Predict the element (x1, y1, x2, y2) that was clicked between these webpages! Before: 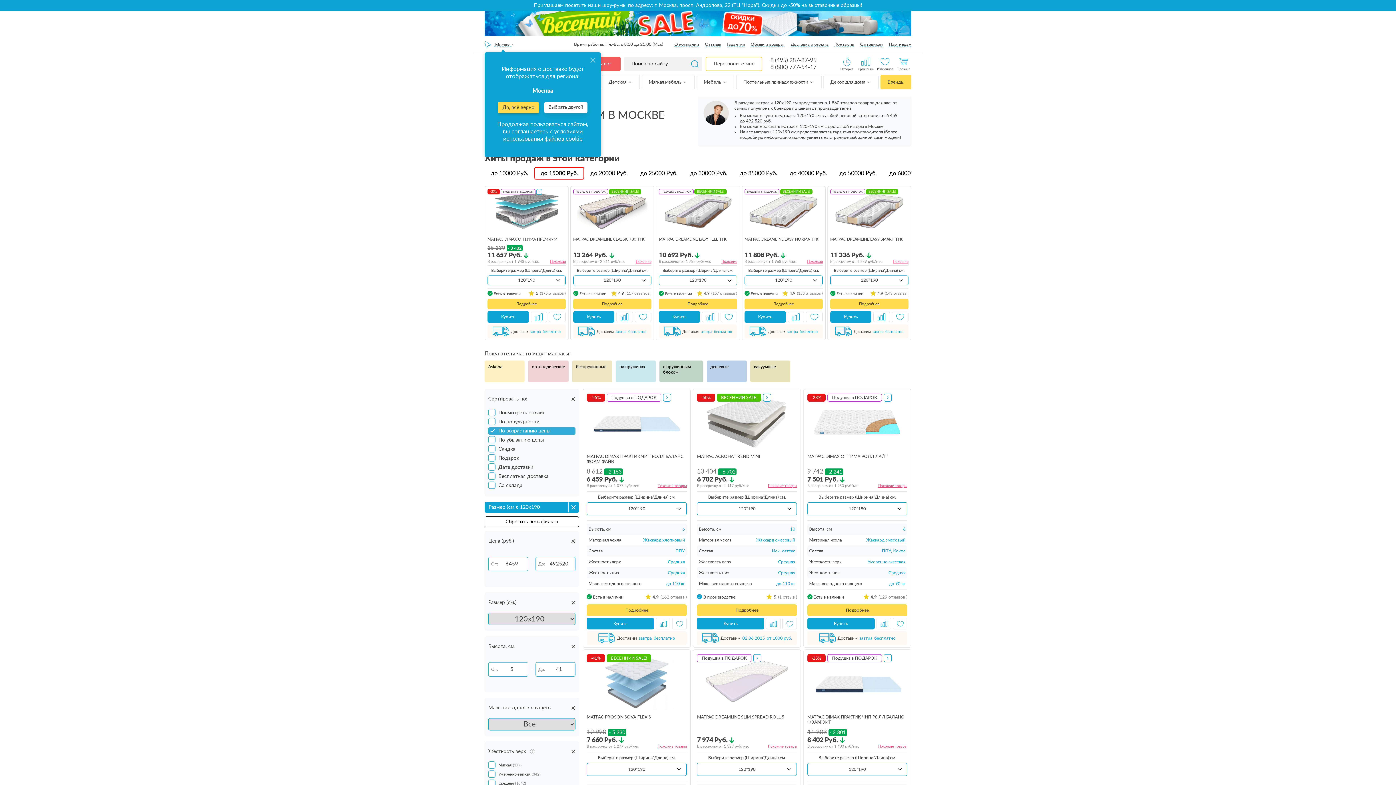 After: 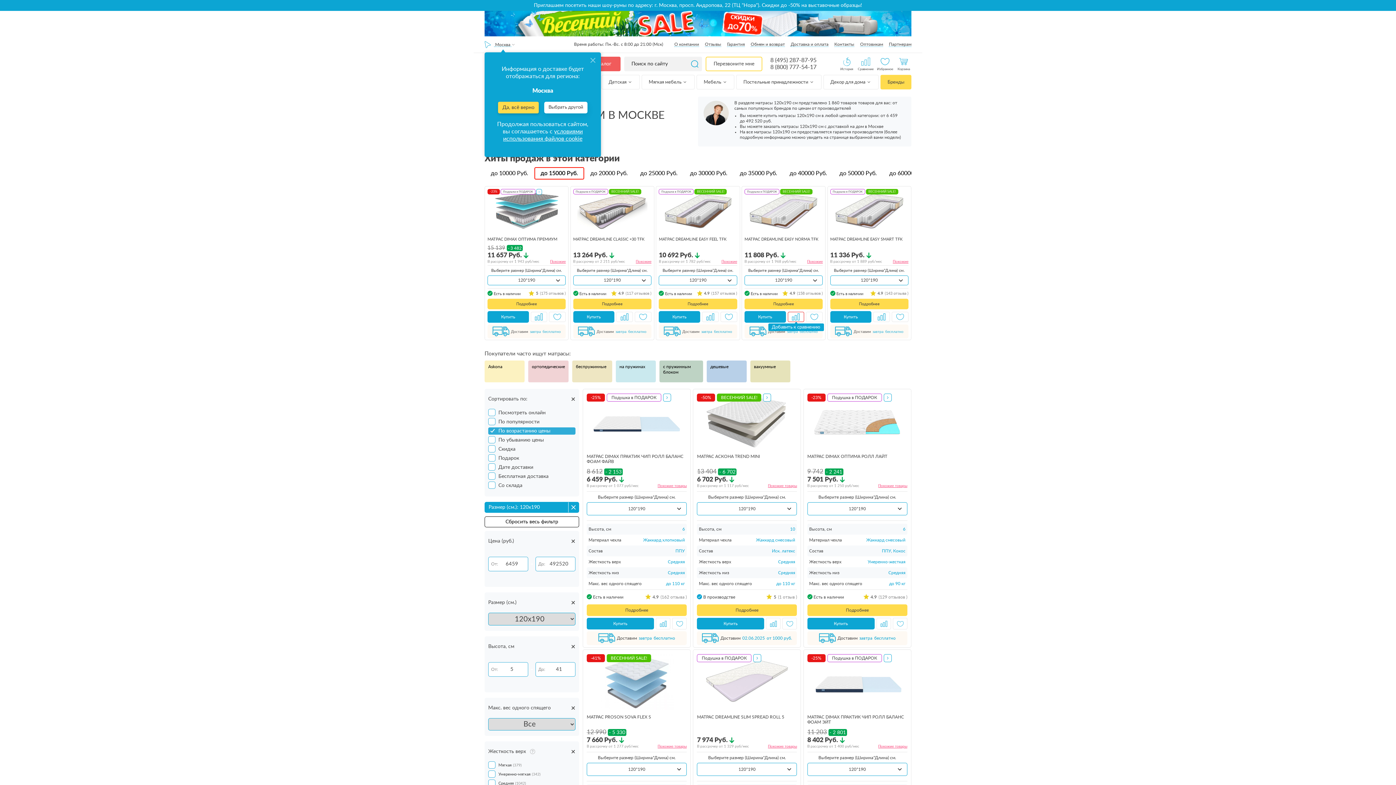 Action: bbox: (787, 312, 804, 322)